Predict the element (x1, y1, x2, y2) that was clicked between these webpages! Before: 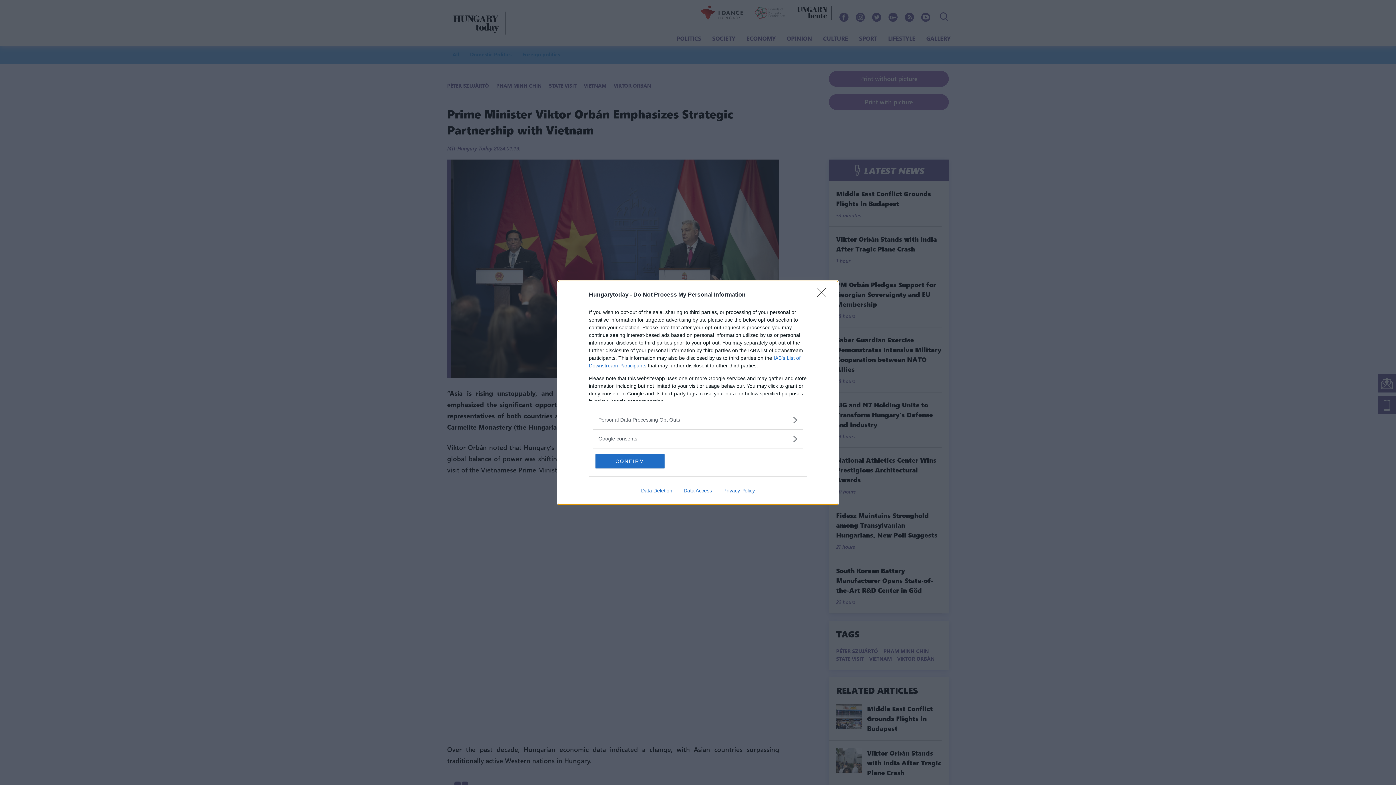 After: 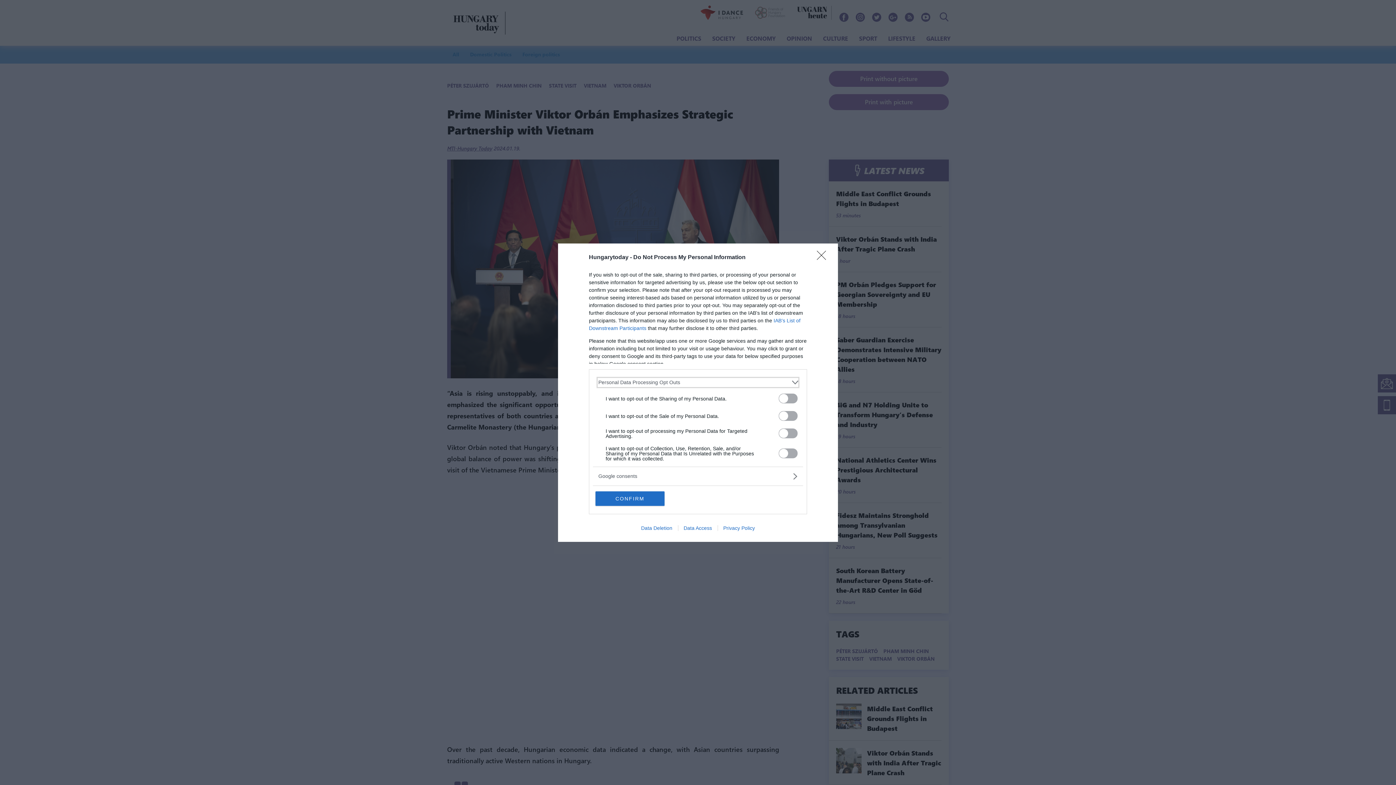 Action: label: Opt-Outs bbox: (598, 416, 797, 423)